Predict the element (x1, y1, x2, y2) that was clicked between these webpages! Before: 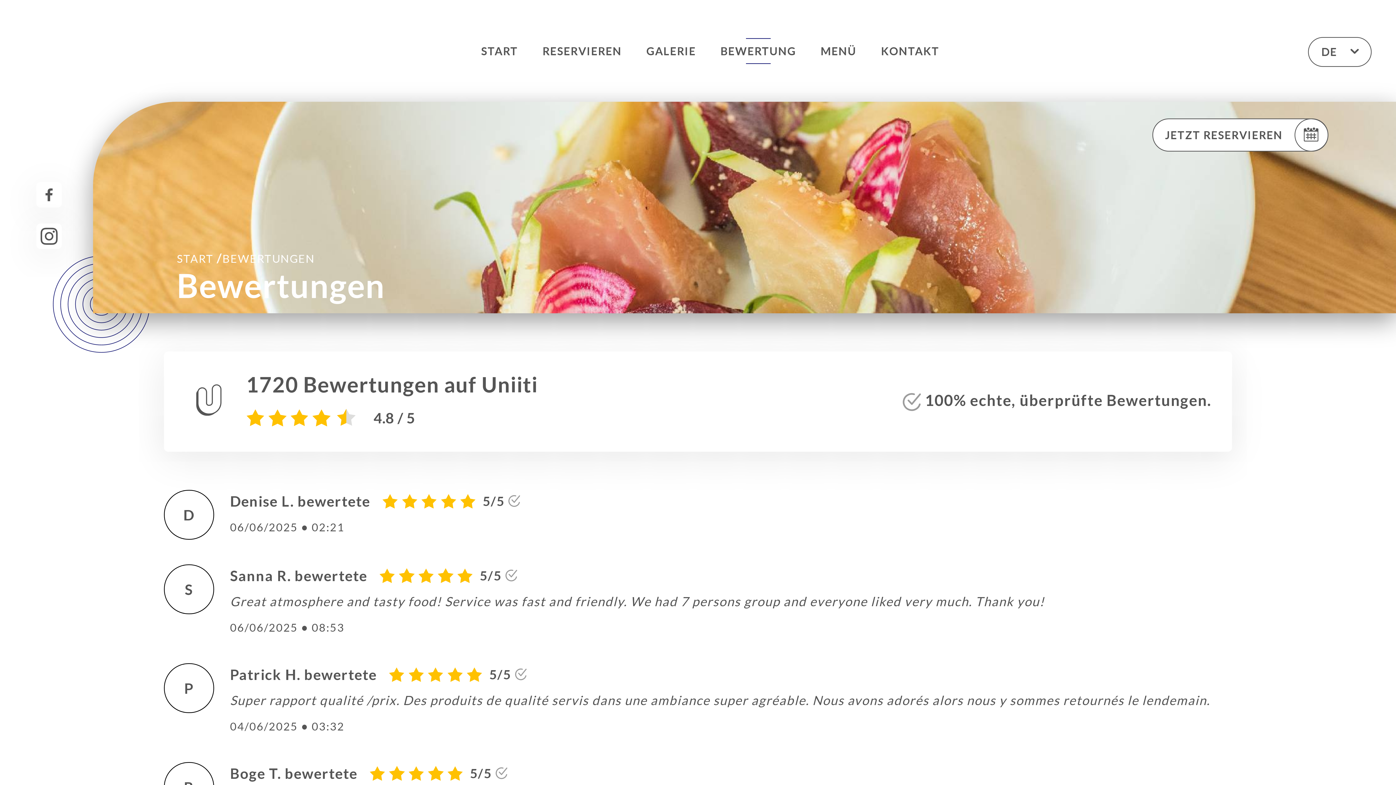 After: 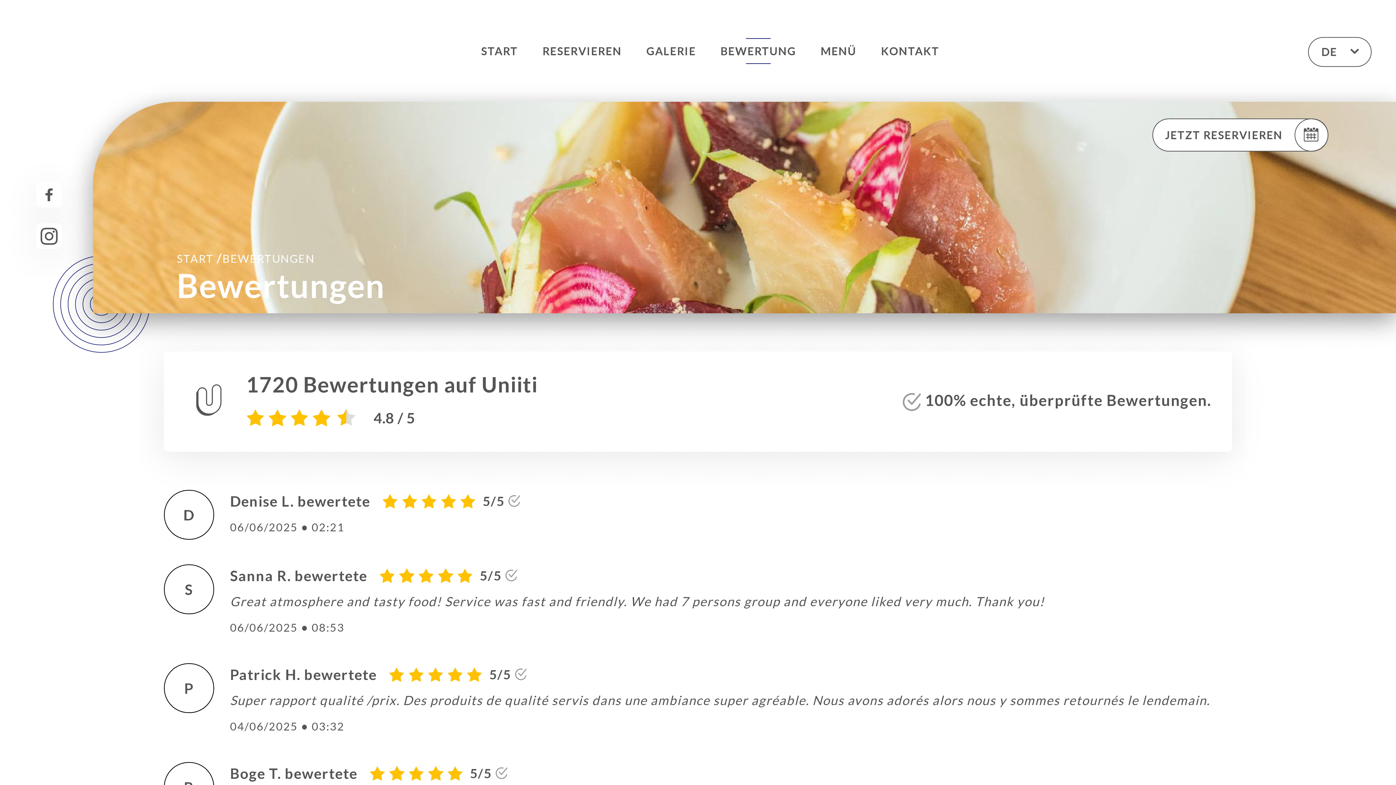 Action: bbox: (176, 250, 385, 265) label: START /BEWERTUNGEN